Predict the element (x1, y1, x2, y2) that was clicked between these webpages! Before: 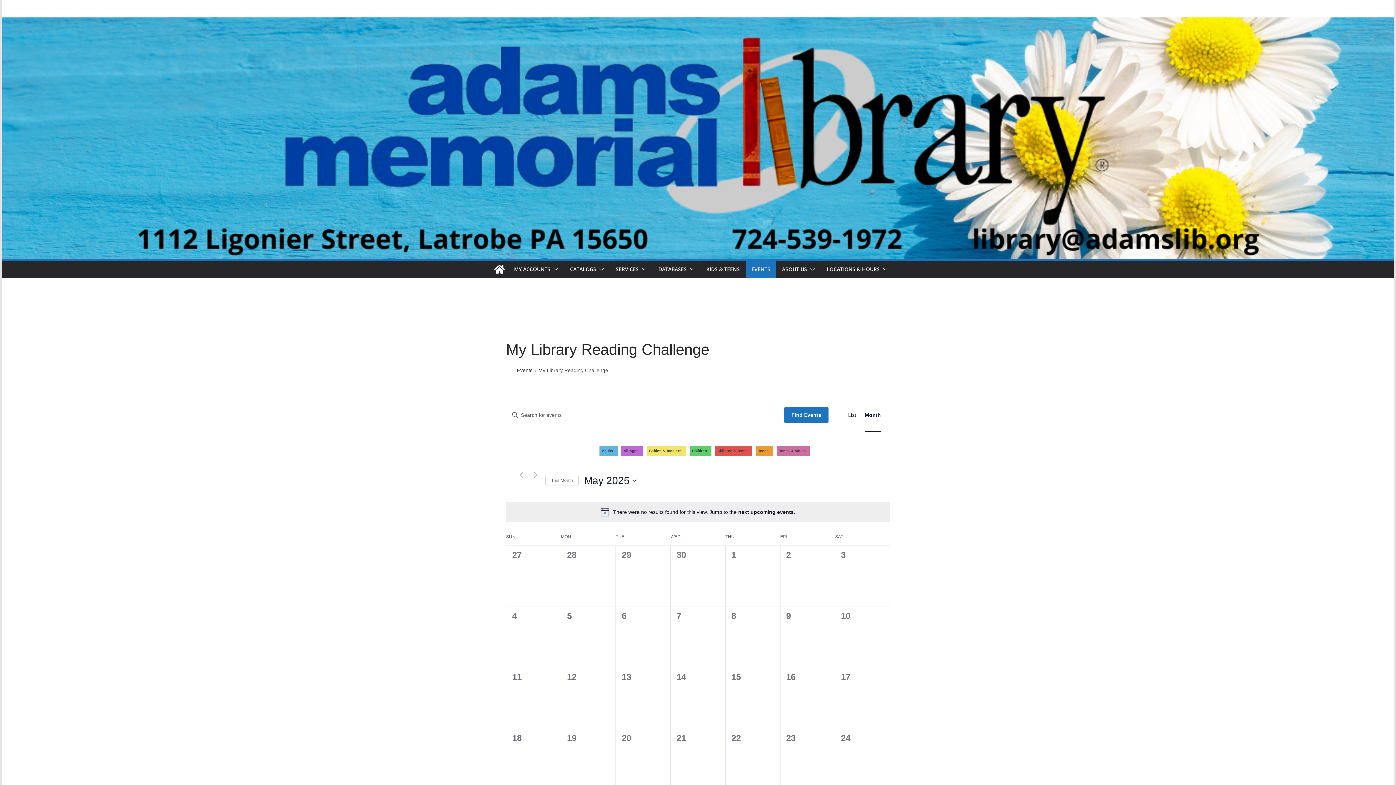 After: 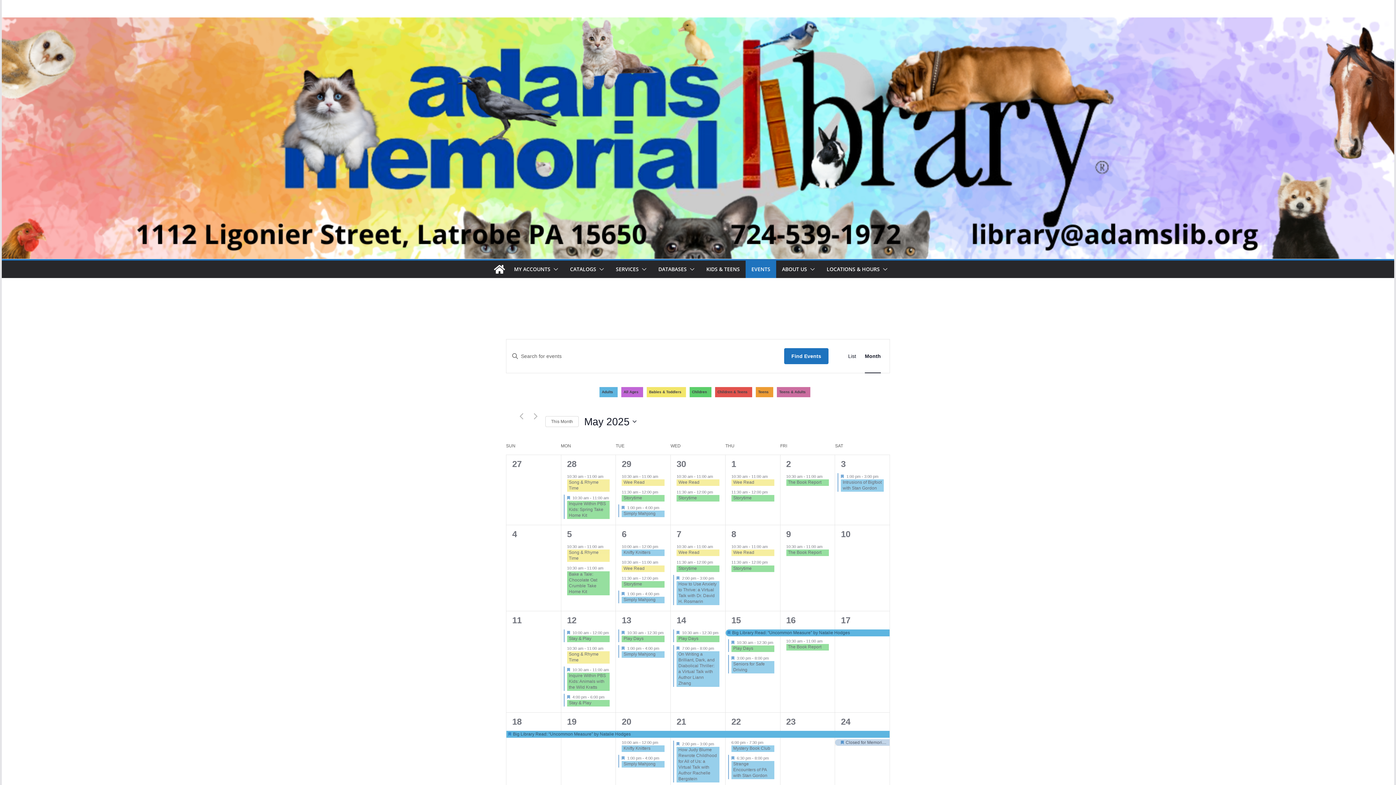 Action: label: EVENTS bbox: (751, 264, 770, 274)